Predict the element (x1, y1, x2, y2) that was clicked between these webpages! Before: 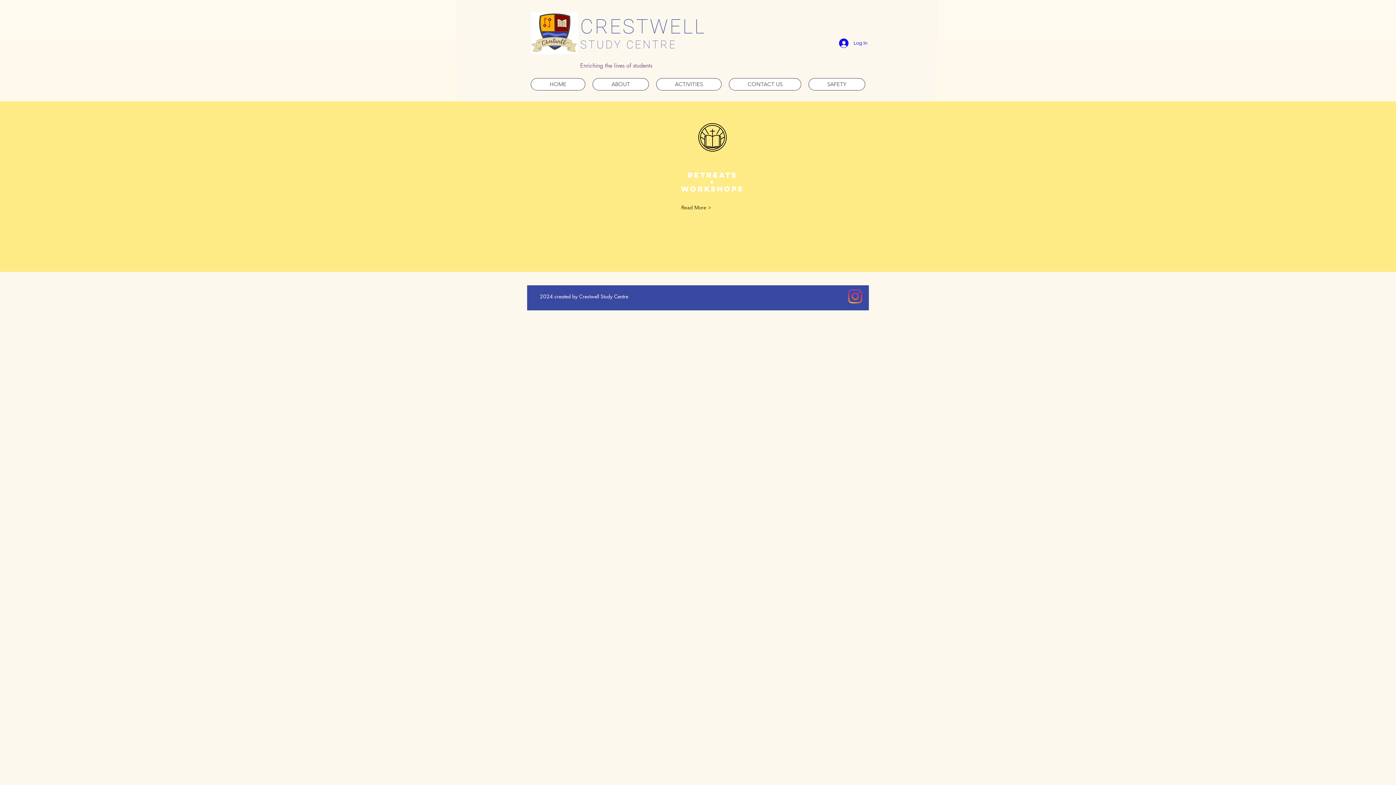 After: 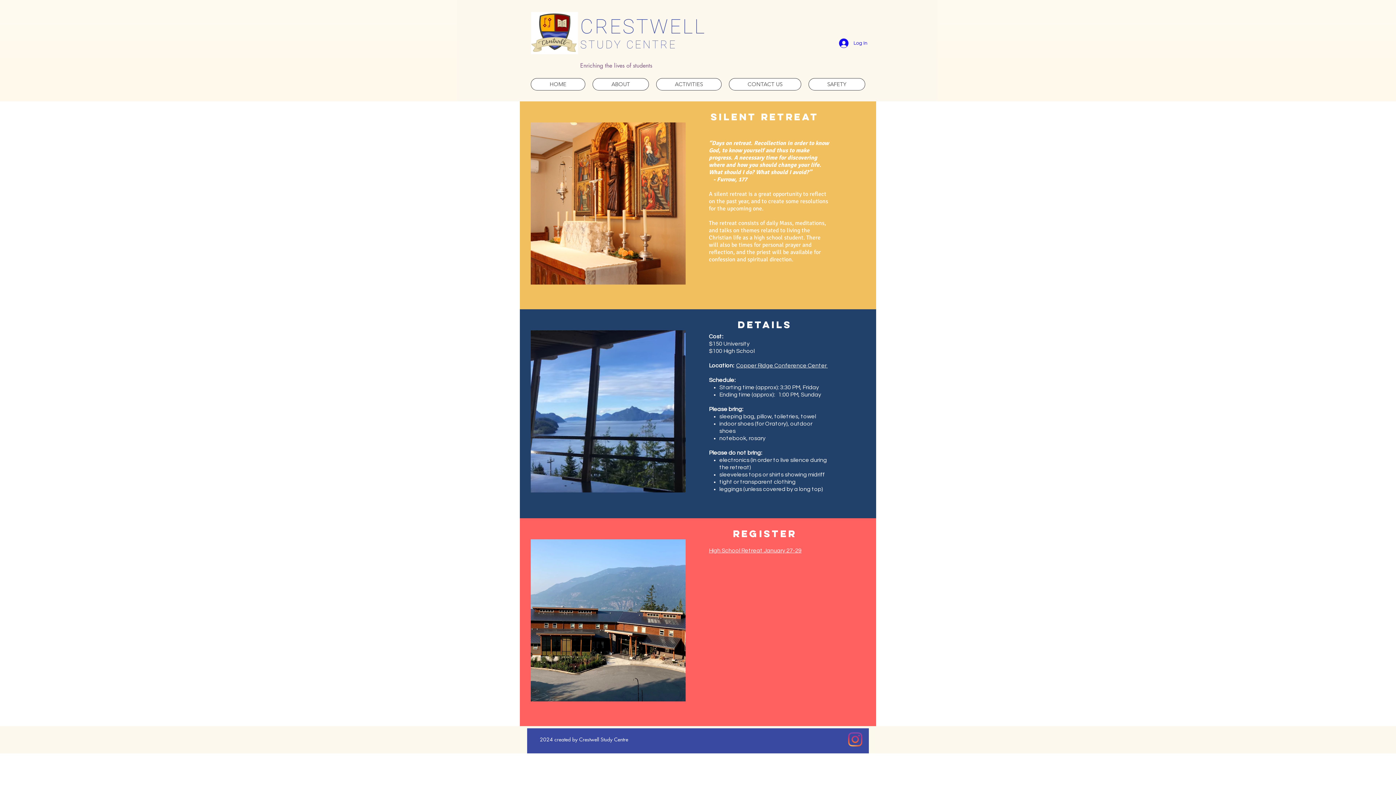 Action: bbox: (581, 201, 810, 214) label: Read More >